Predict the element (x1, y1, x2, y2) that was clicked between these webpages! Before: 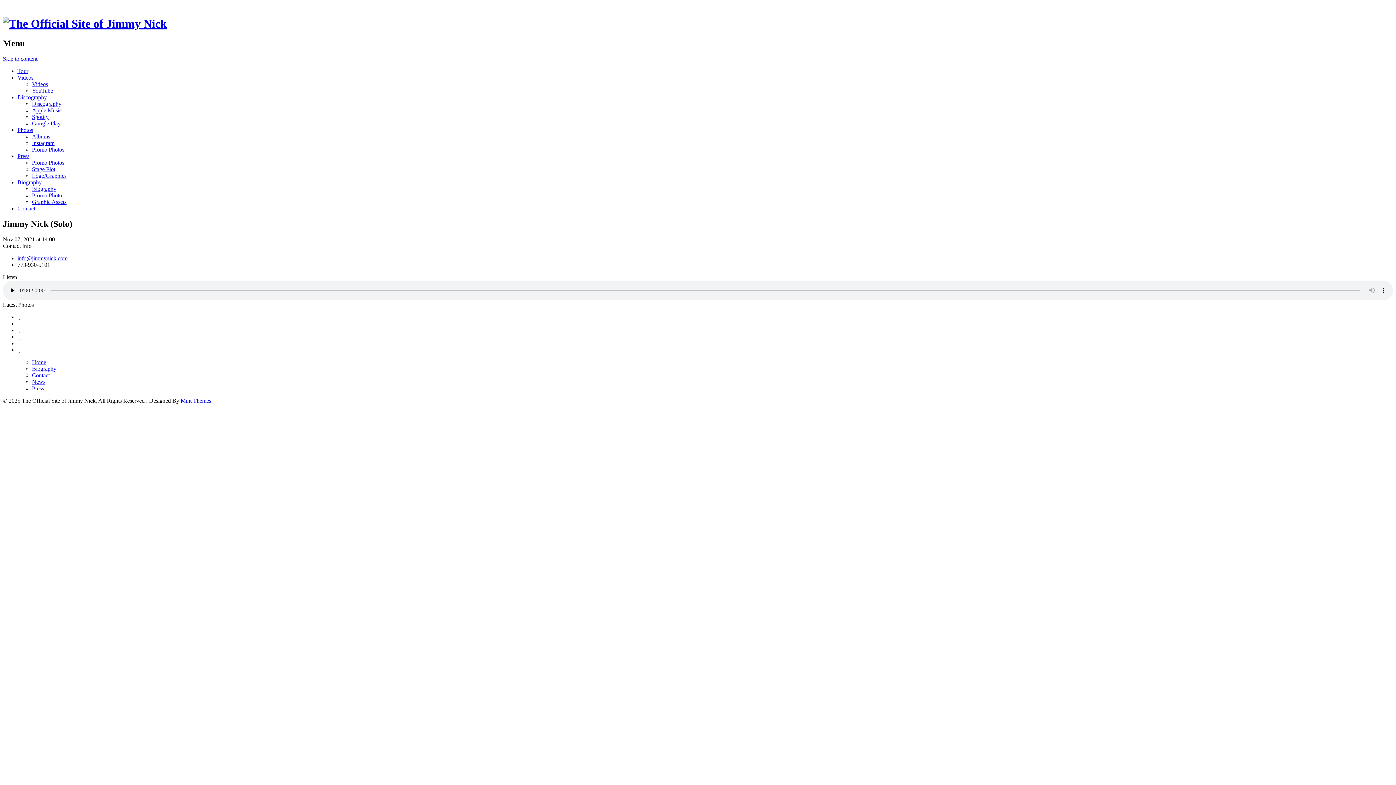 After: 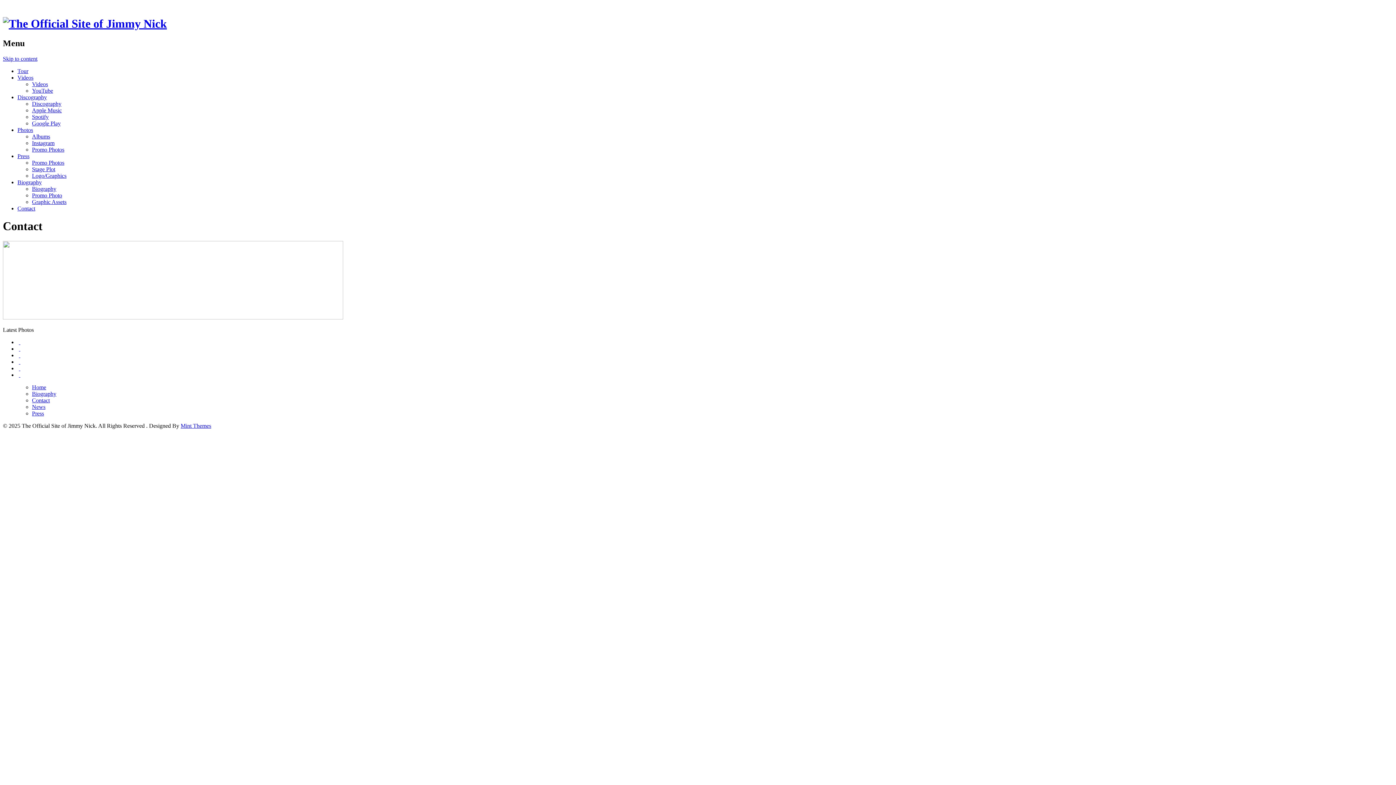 Action: label: Contact bbox: (17, 205, 35, 211)